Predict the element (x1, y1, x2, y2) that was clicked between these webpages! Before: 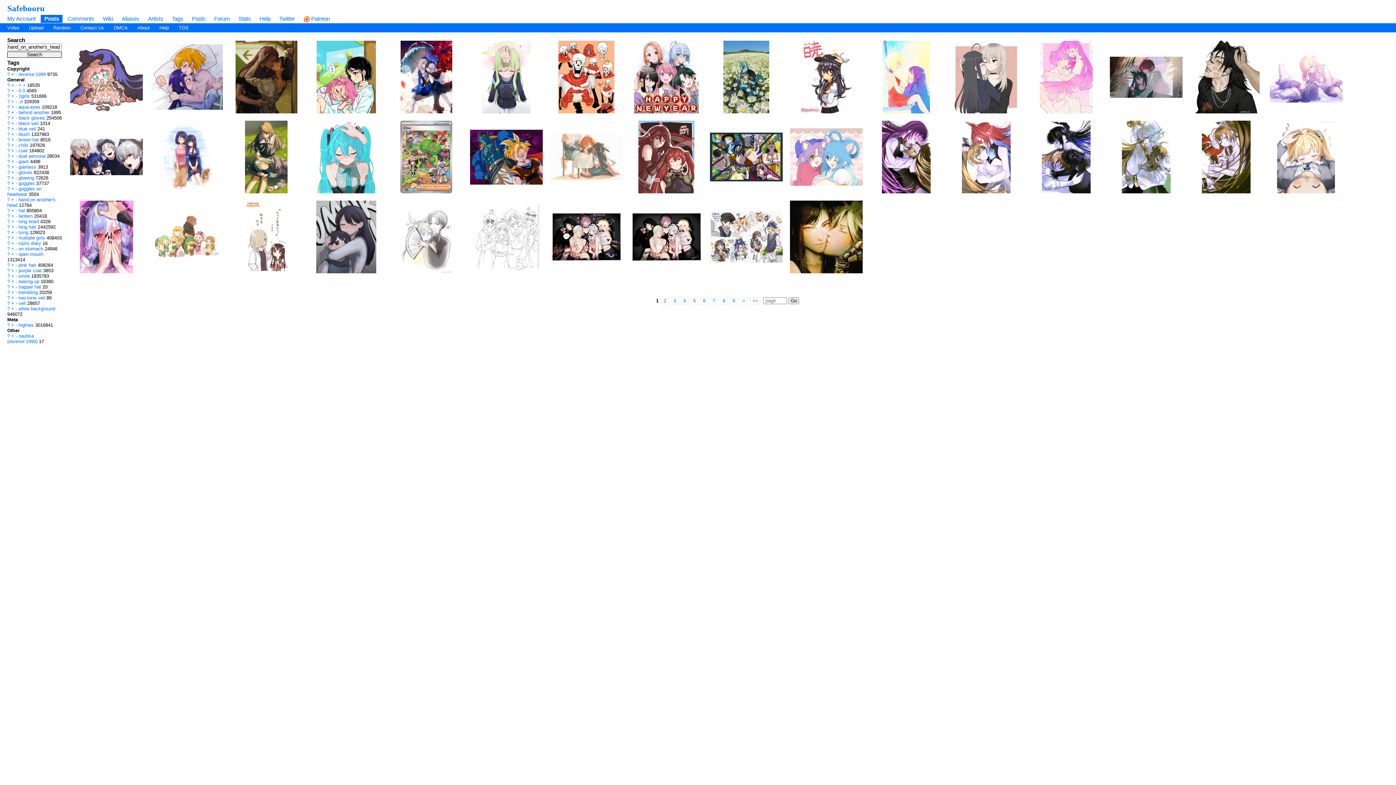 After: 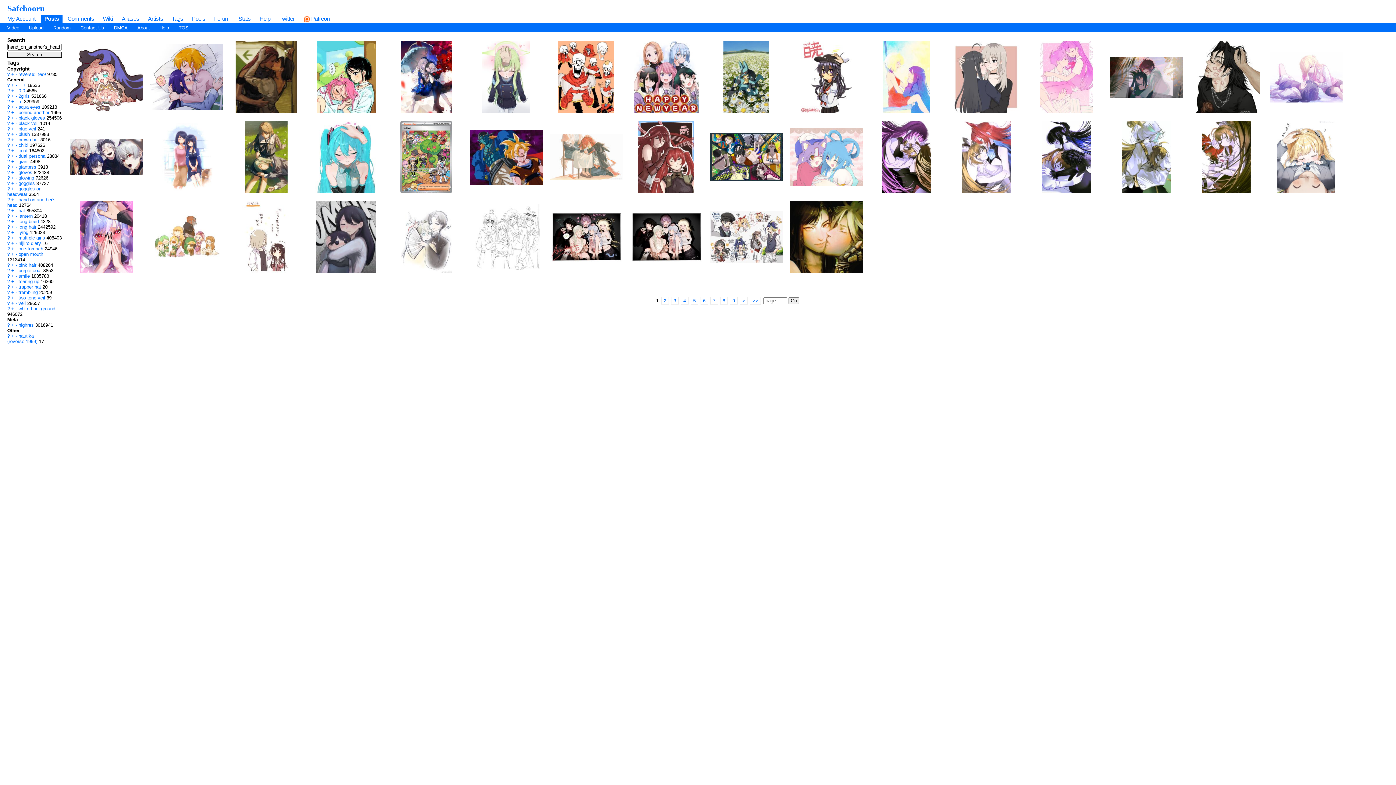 Action: bbox: (15, 224, 17, 229) label: -